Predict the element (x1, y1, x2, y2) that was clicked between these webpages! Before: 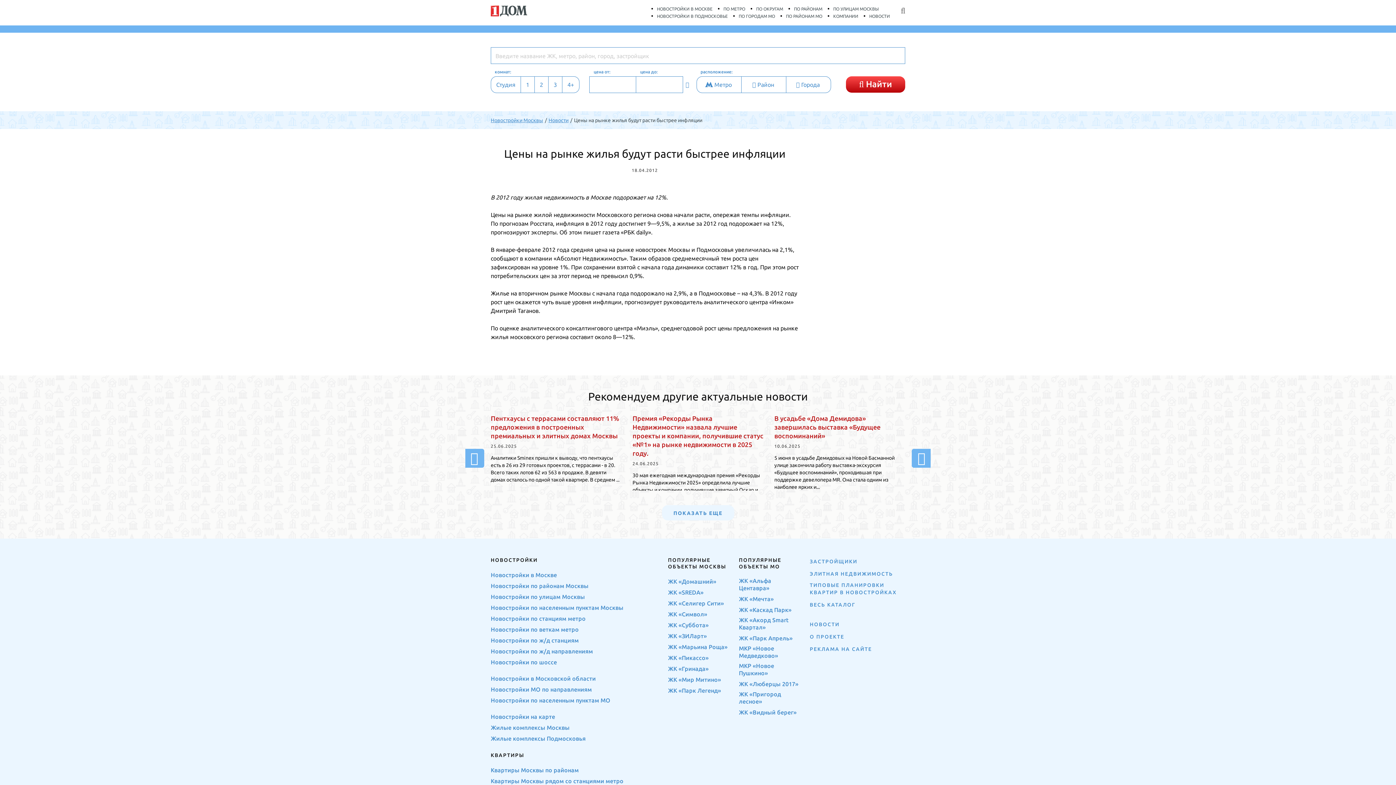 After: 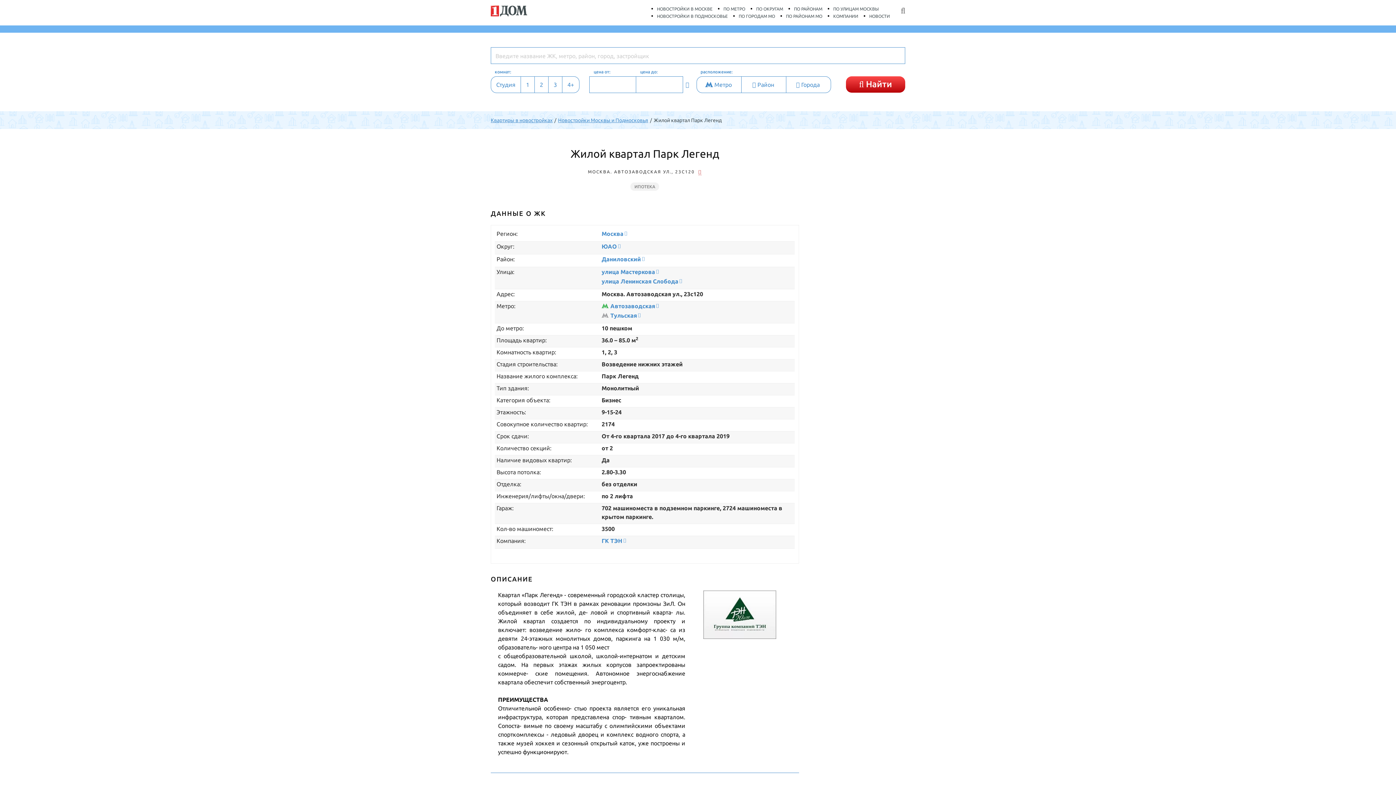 Action: bbox: (668, 687, 721, 694) label: ЖК «Парк Легенд»